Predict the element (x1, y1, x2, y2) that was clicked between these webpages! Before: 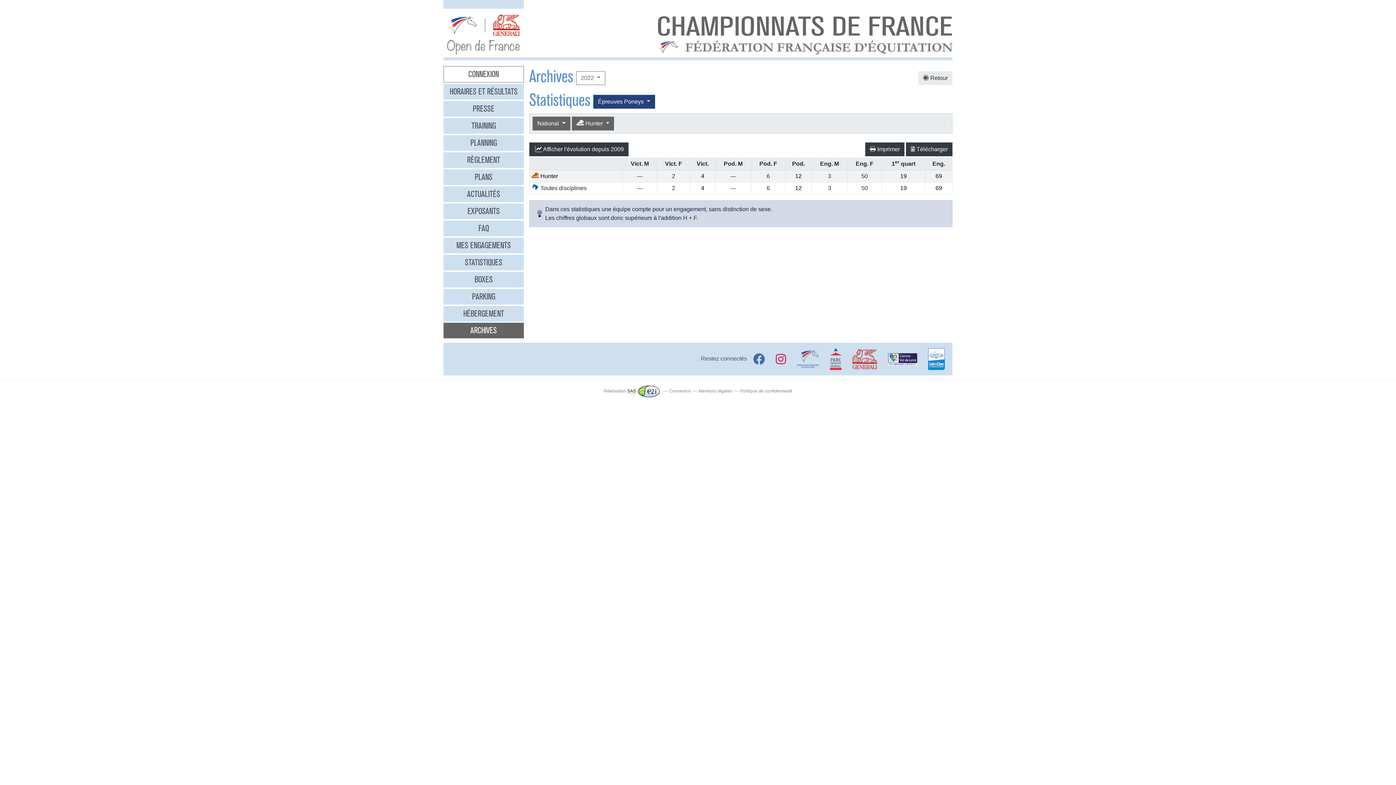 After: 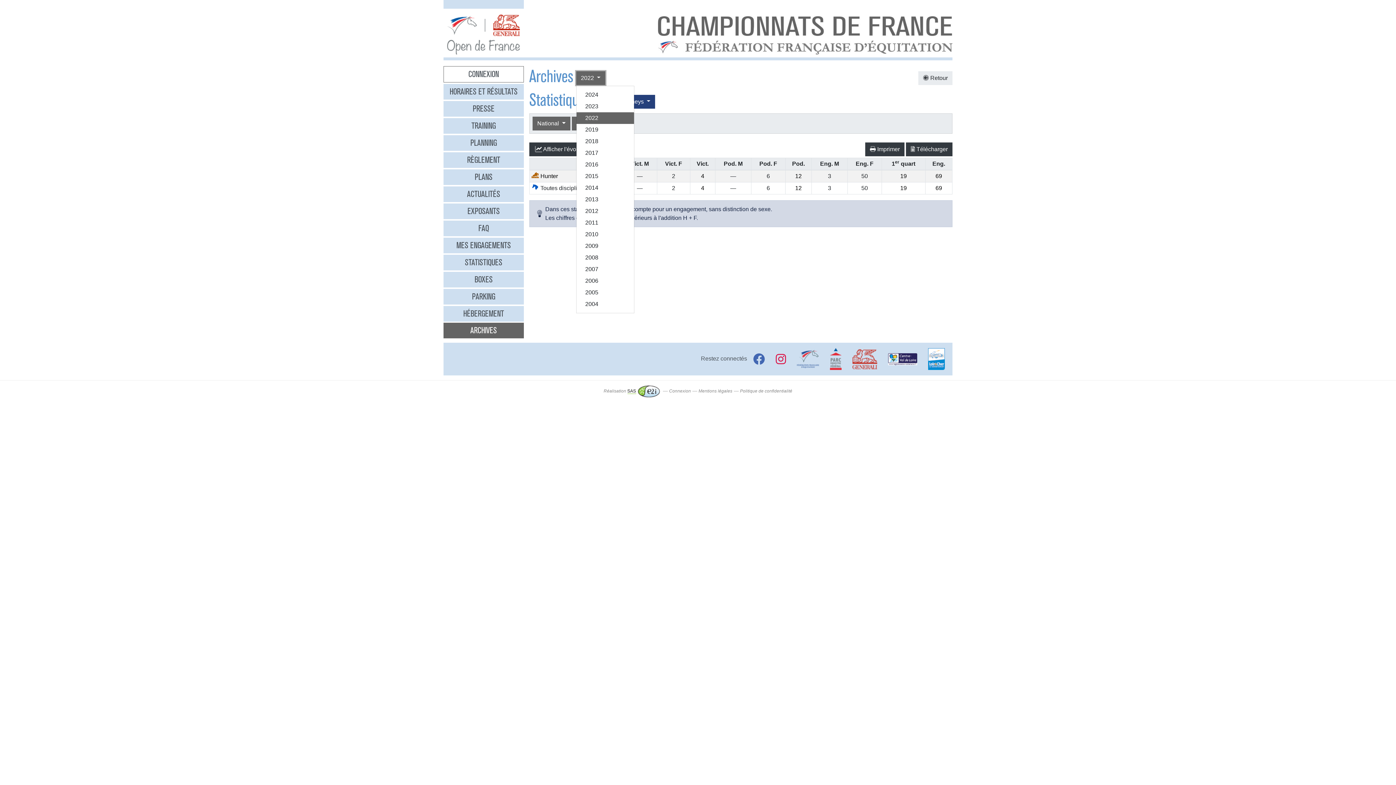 Action: label: 2022  bbox: (576, 71, 605, 84)